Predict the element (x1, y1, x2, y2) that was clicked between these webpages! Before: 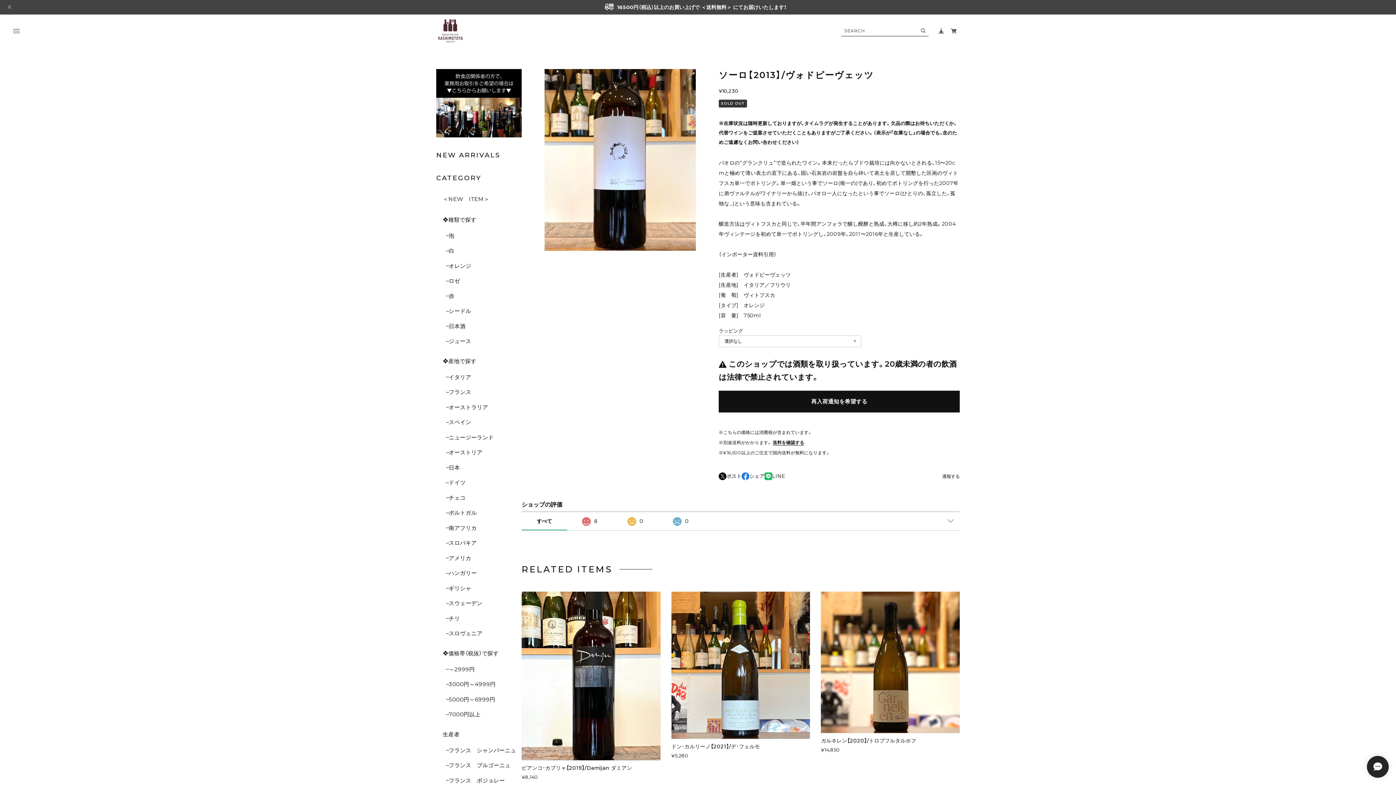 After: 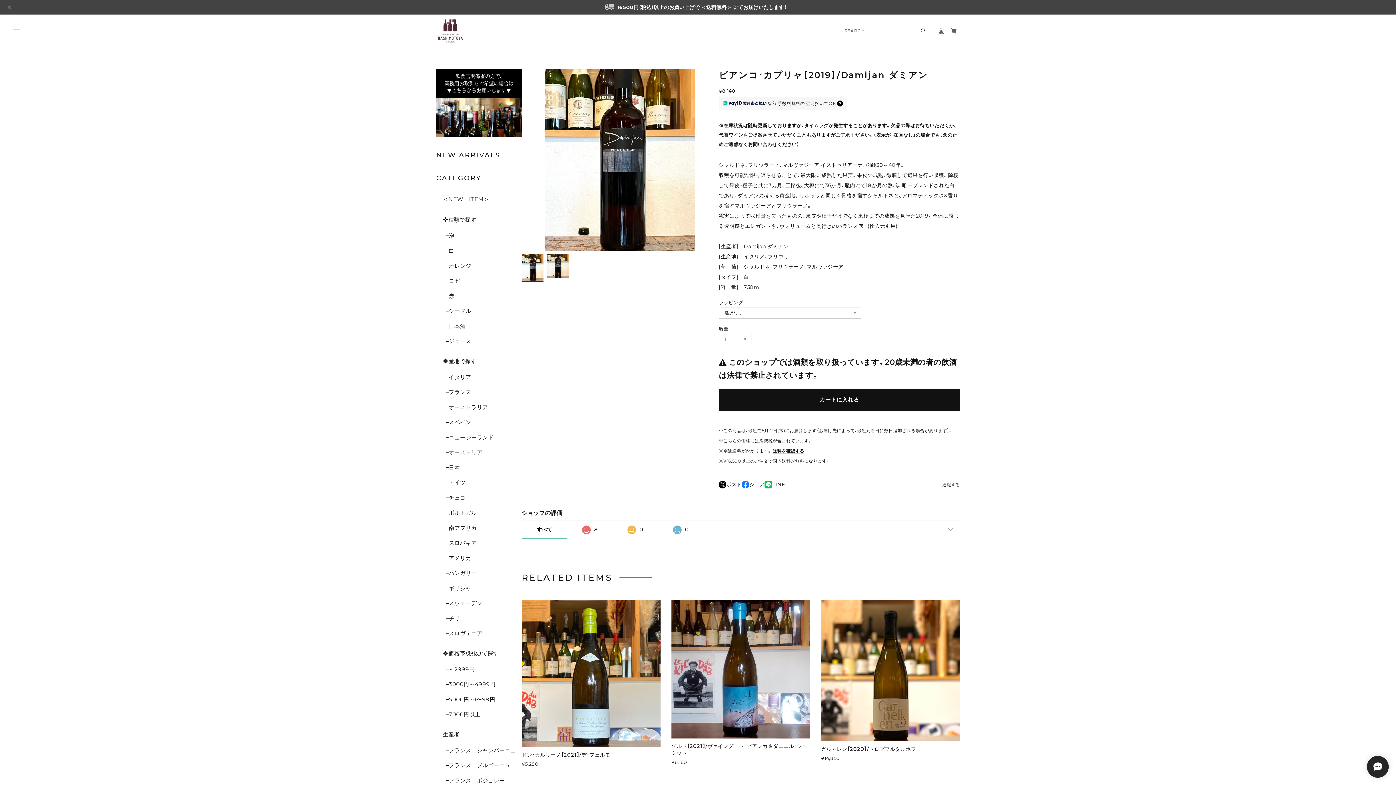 Action: bbox: (521, 591, 660, 780) label: ビアンコ･カプリャ【2019】/Damijan ダミアン
¥8,140